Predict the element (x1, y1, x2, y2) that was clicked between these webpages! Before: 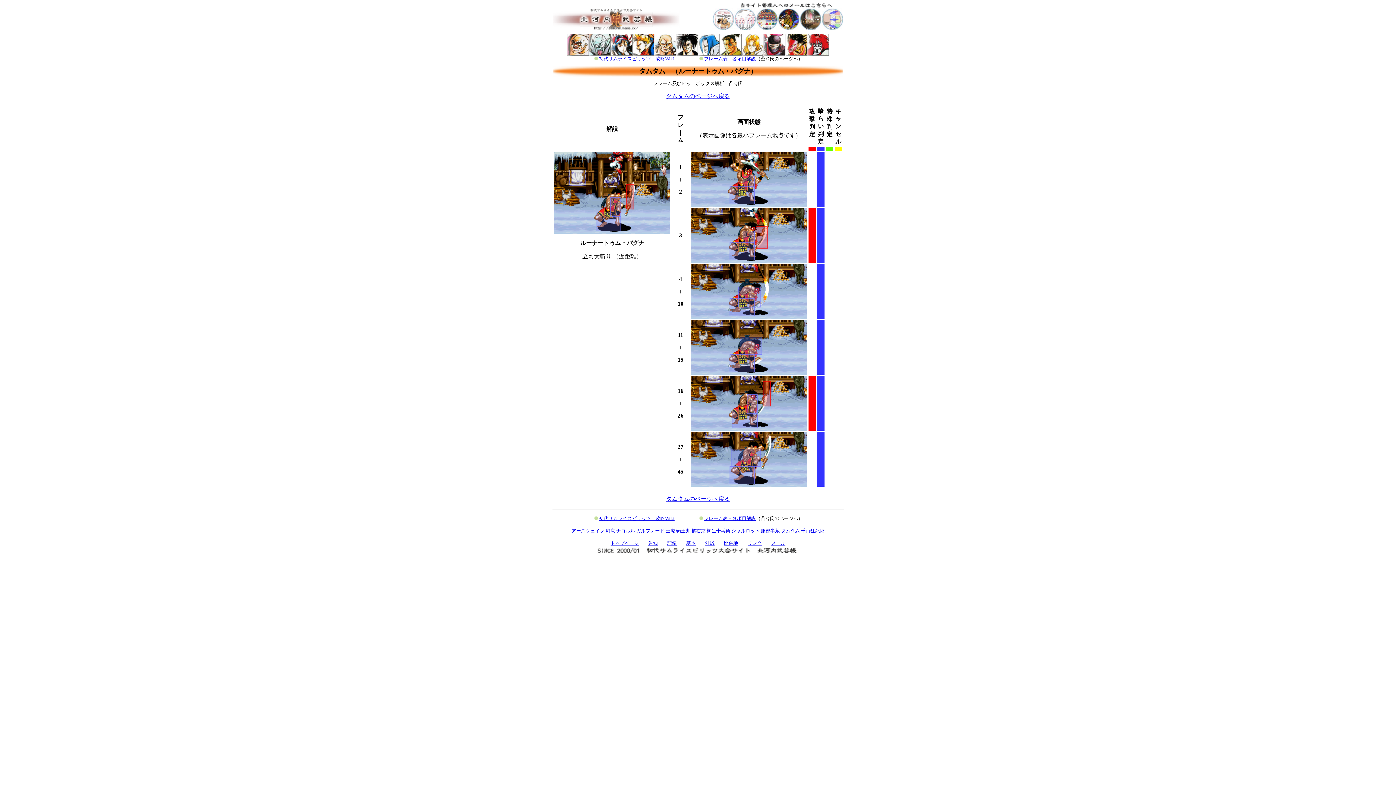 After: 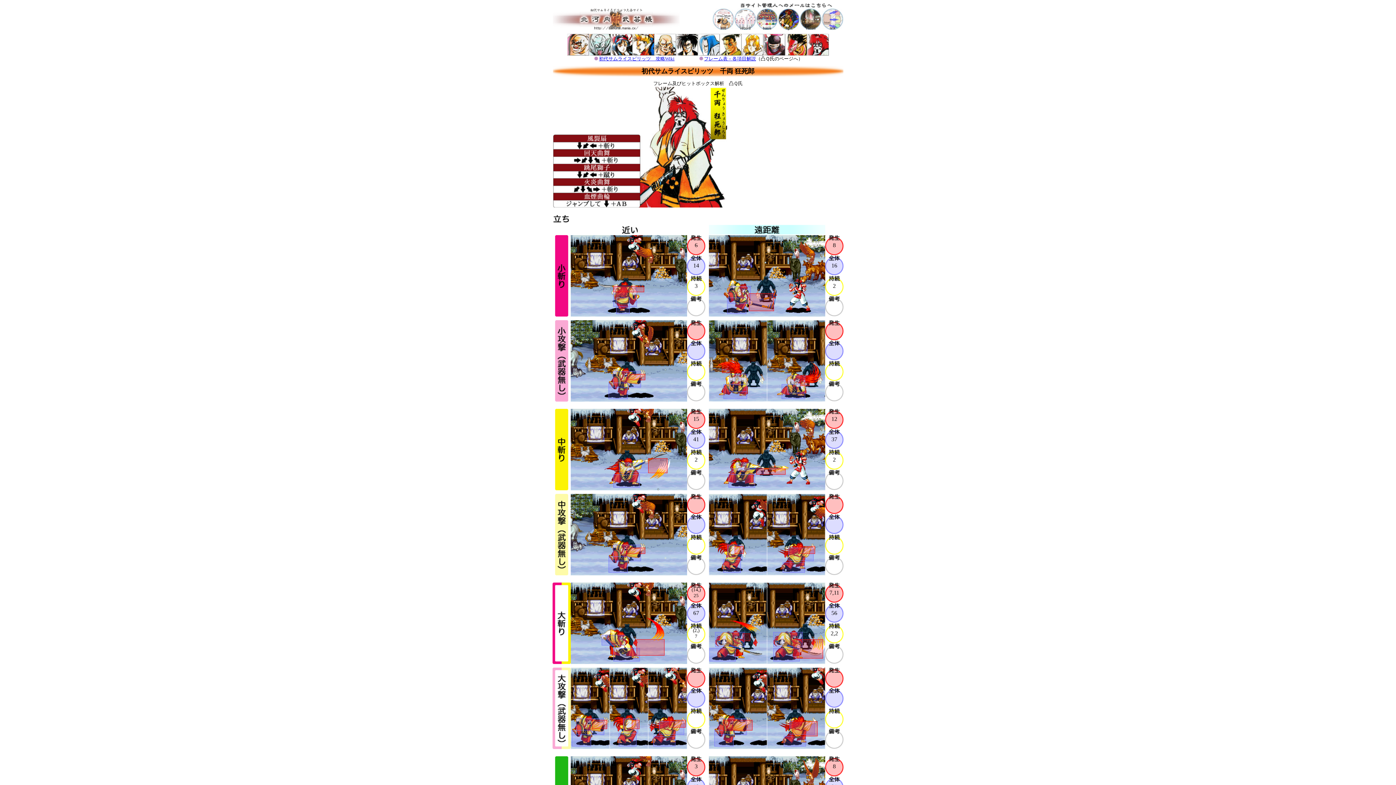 Action: label: 千両狂死郎 bbox: (801, 528, 824, 533)